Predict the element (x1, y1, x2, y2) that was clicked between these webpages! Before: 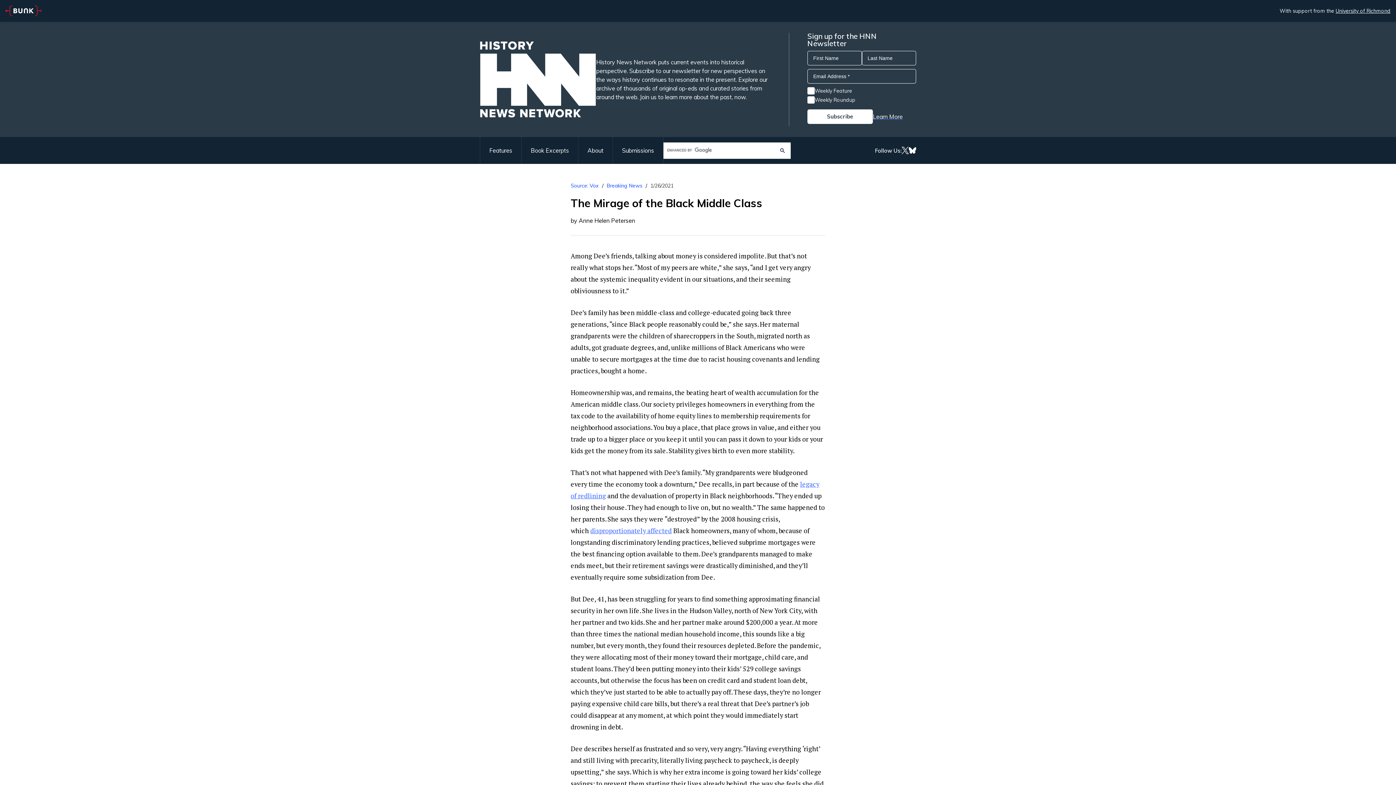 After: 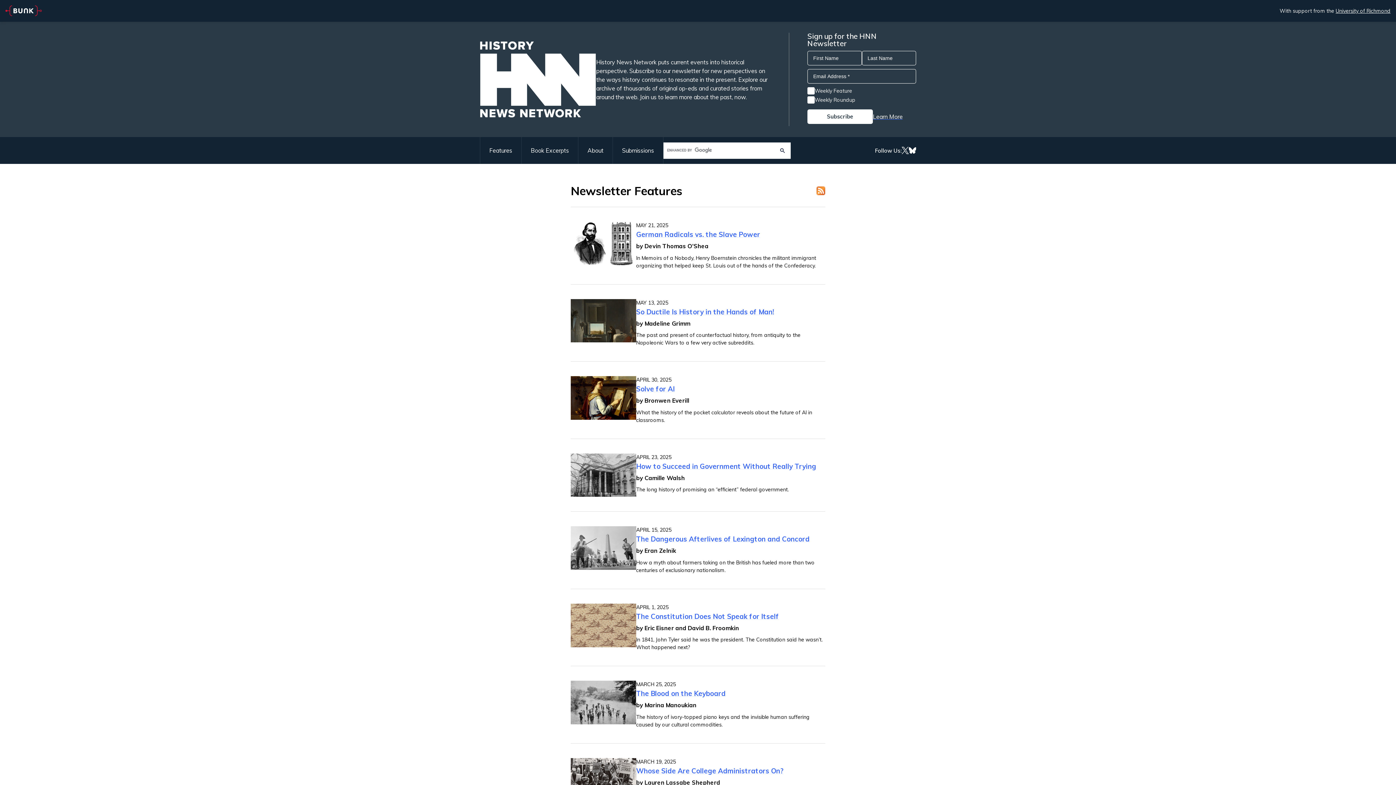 Action: bbox: (480, 137, 521, 164) label: Features